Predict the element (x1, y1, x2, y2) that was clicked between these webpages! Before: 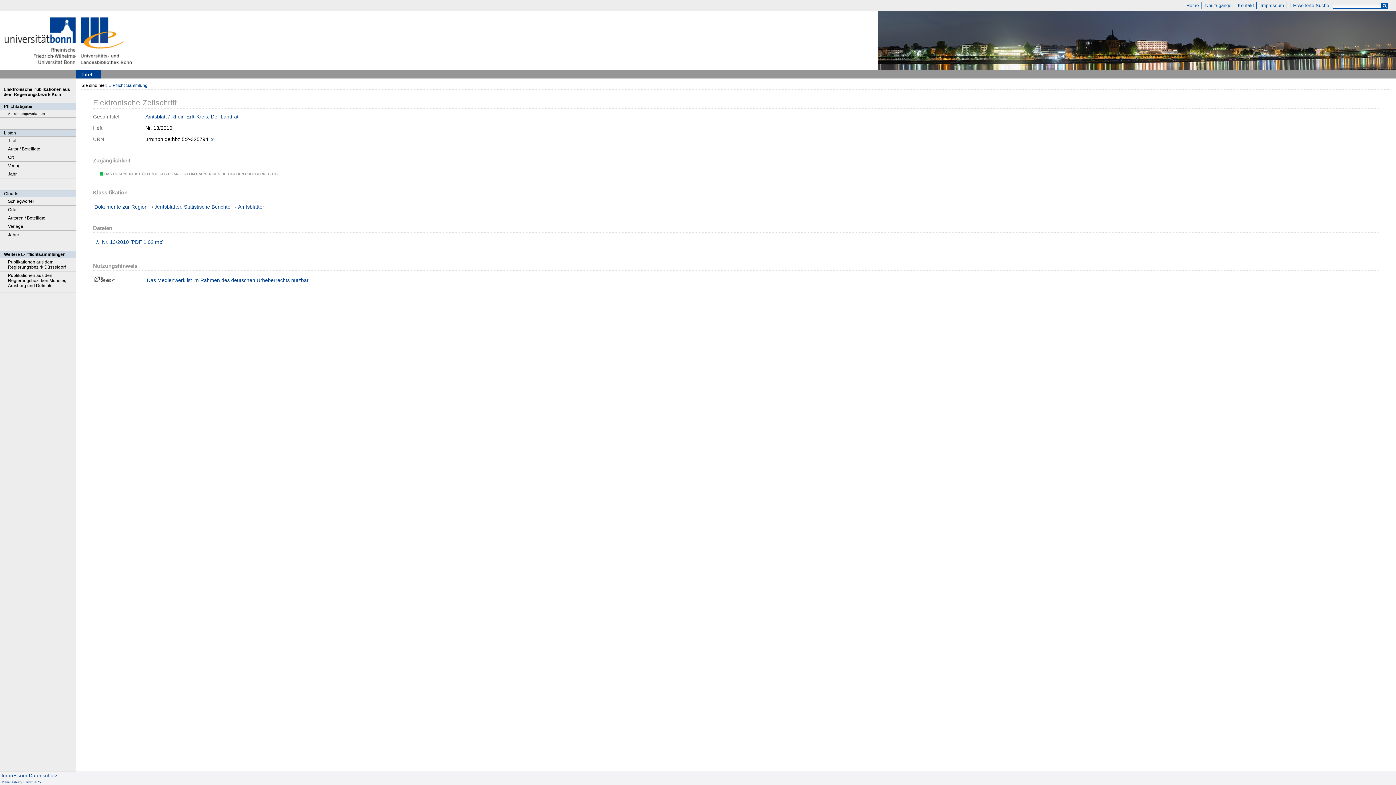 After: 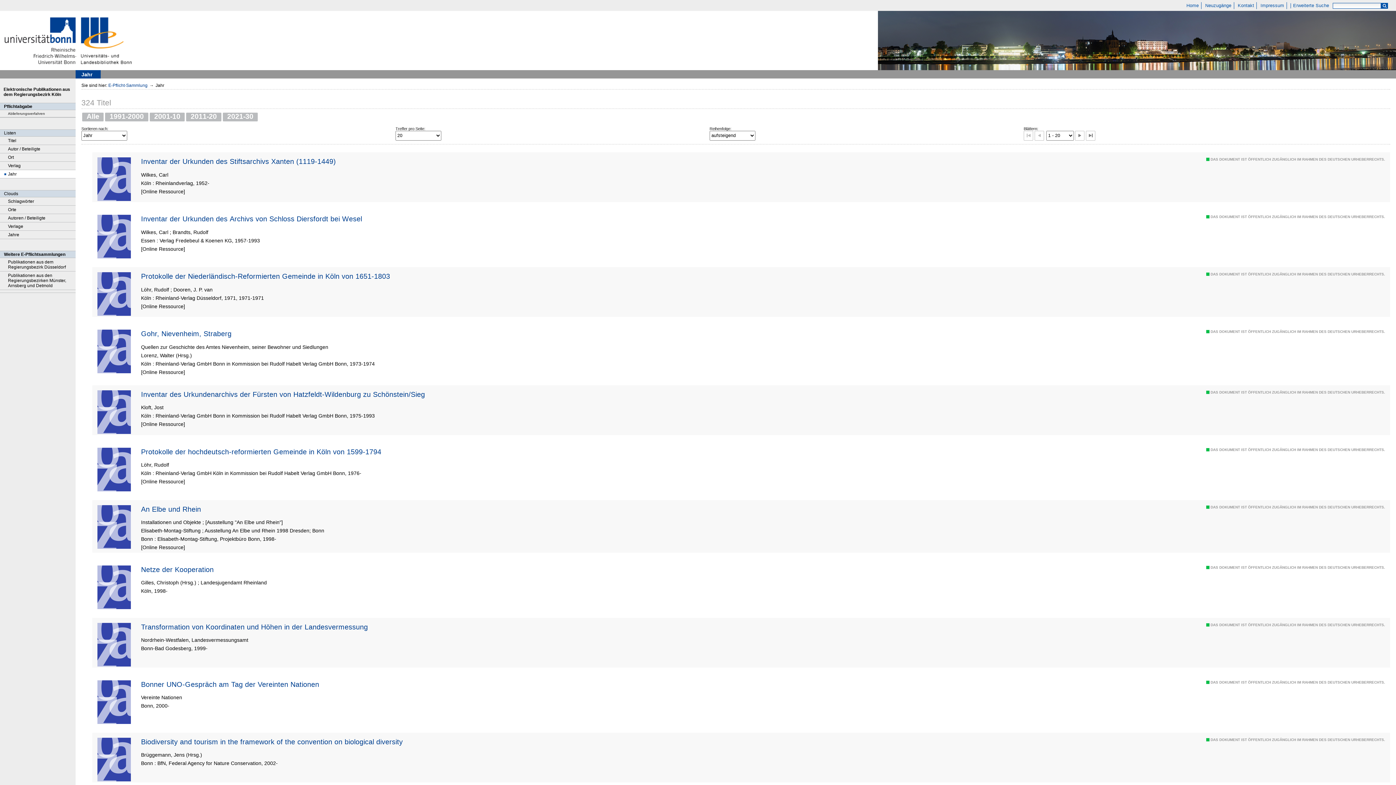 Action: bbox: (0, 170, 75, 178) label: Jahr